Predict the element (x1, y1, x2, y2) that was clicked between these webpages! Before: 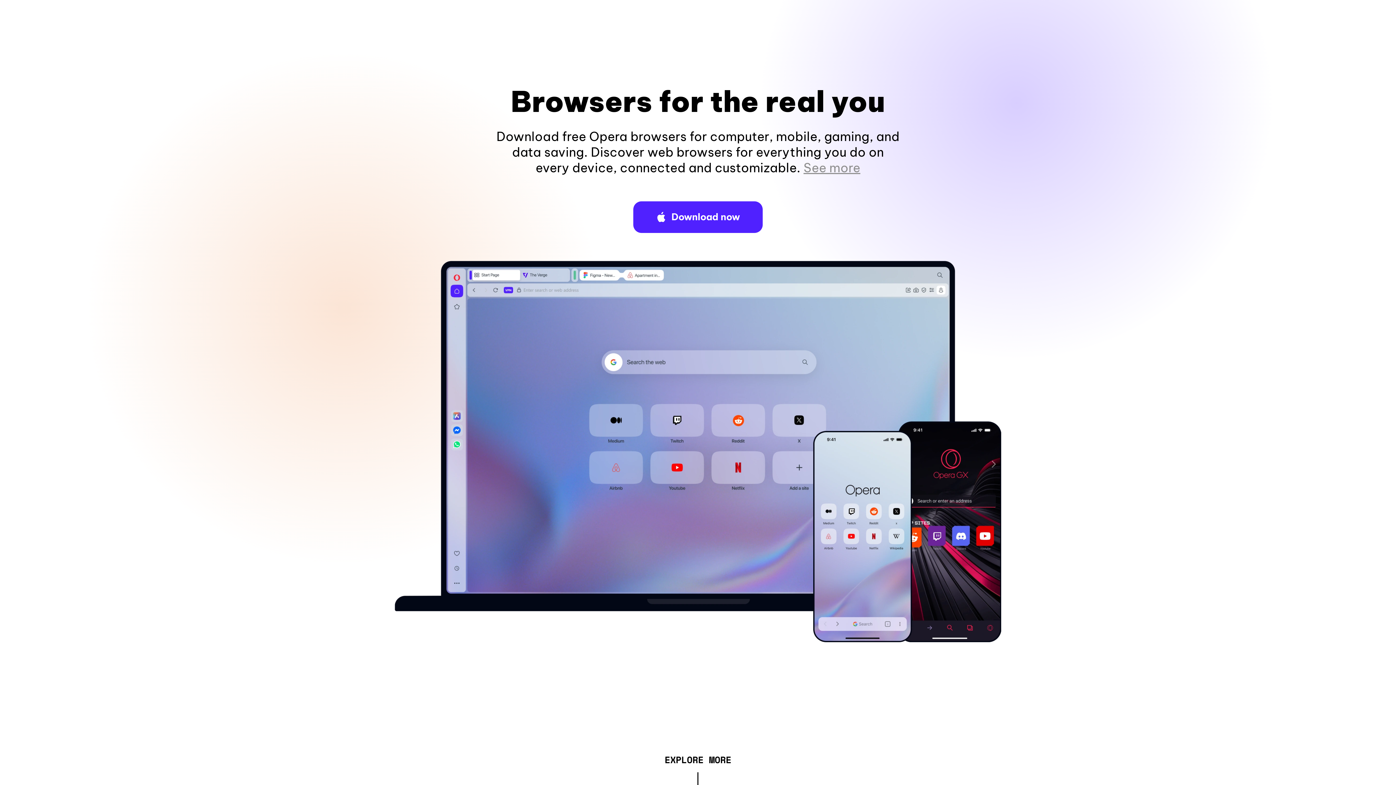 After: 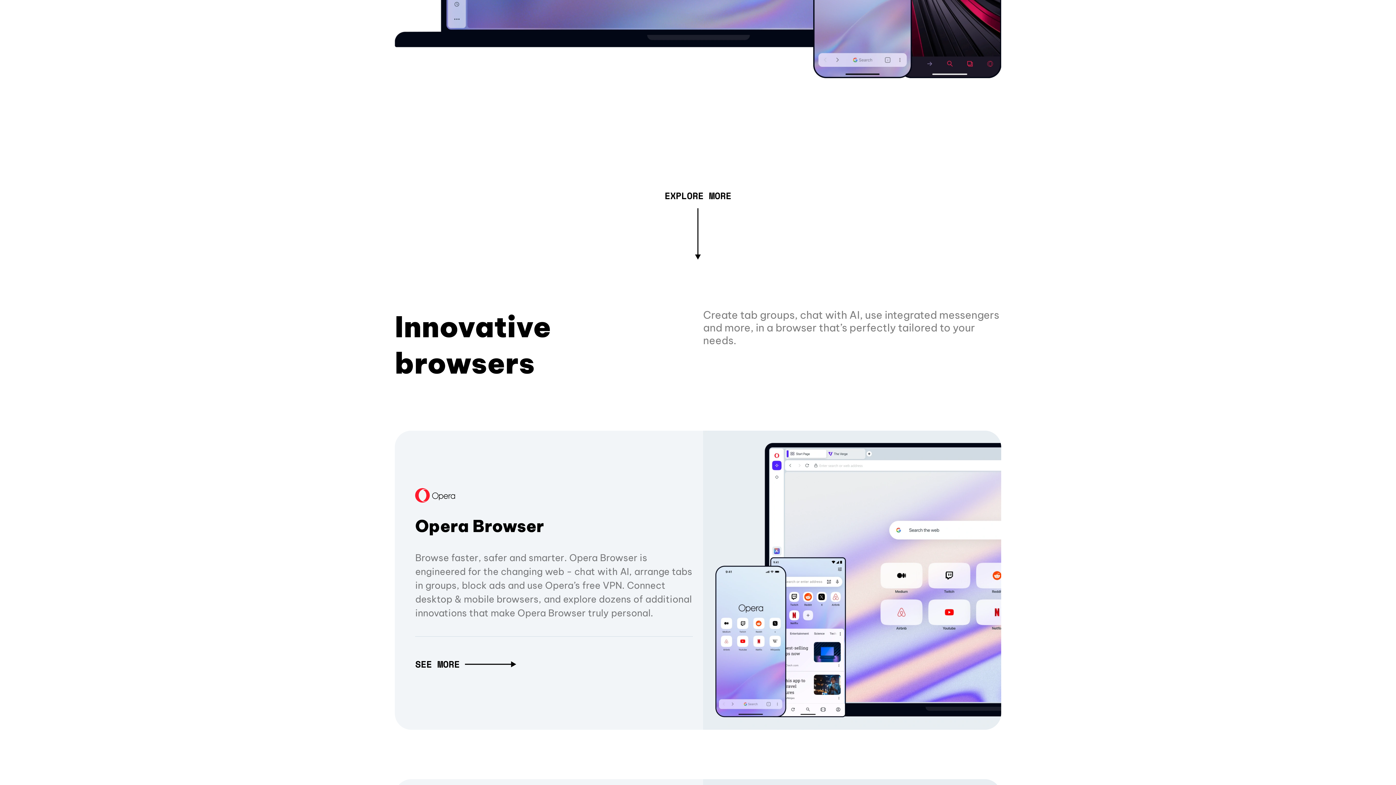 Action: bbox: (803, 160, 860, 175) label: See more